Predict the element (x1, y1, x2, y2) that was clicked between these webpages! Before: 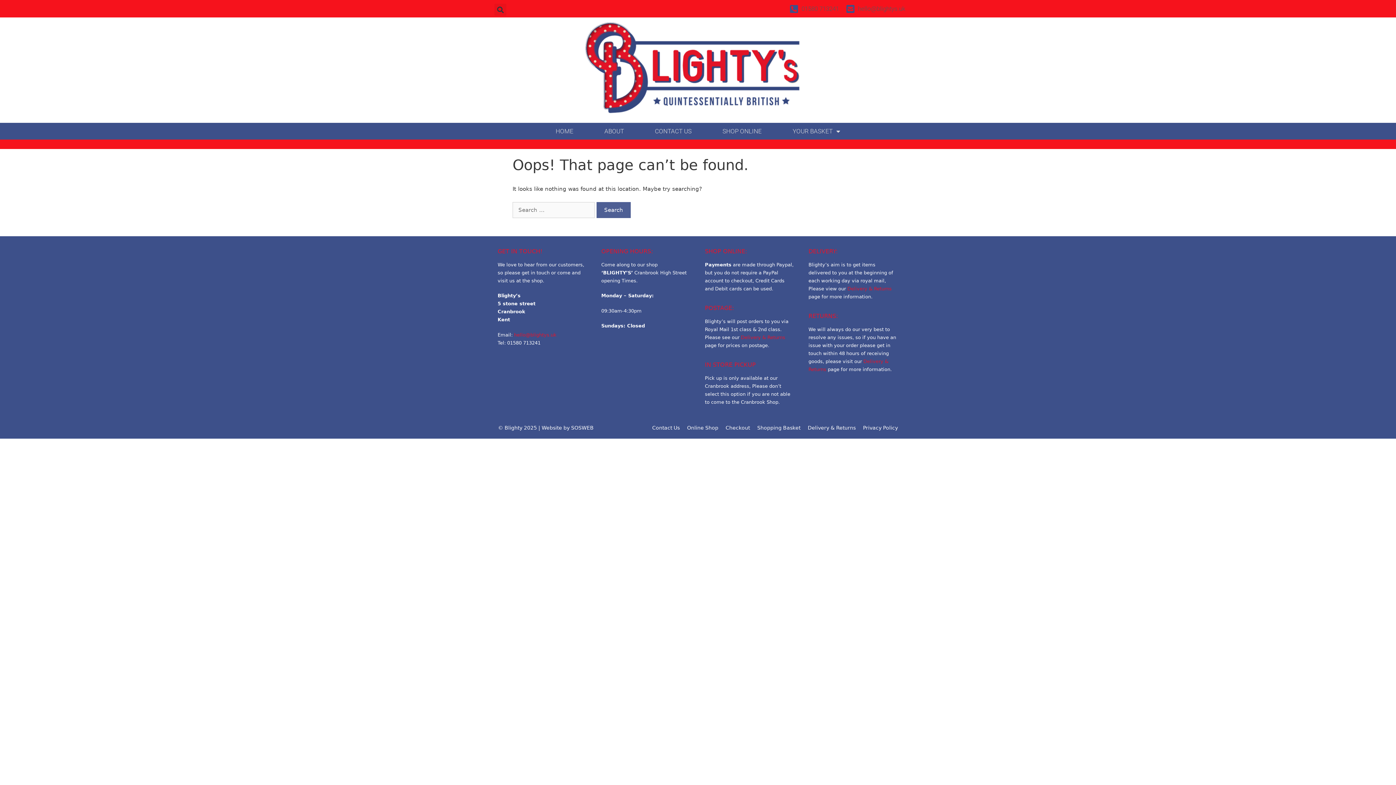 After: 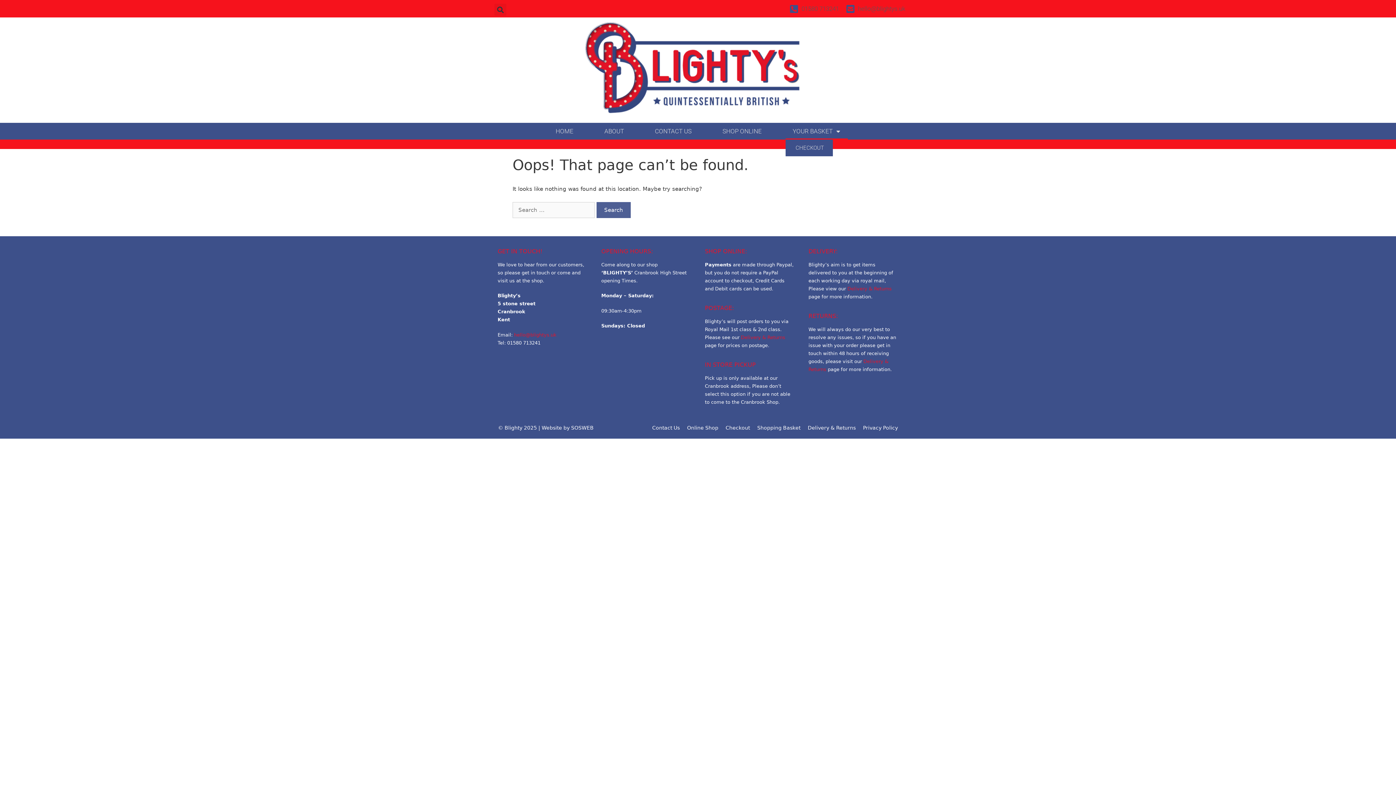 Action: bbox: (785, 122, 847, 139) label: YOUR BASKET